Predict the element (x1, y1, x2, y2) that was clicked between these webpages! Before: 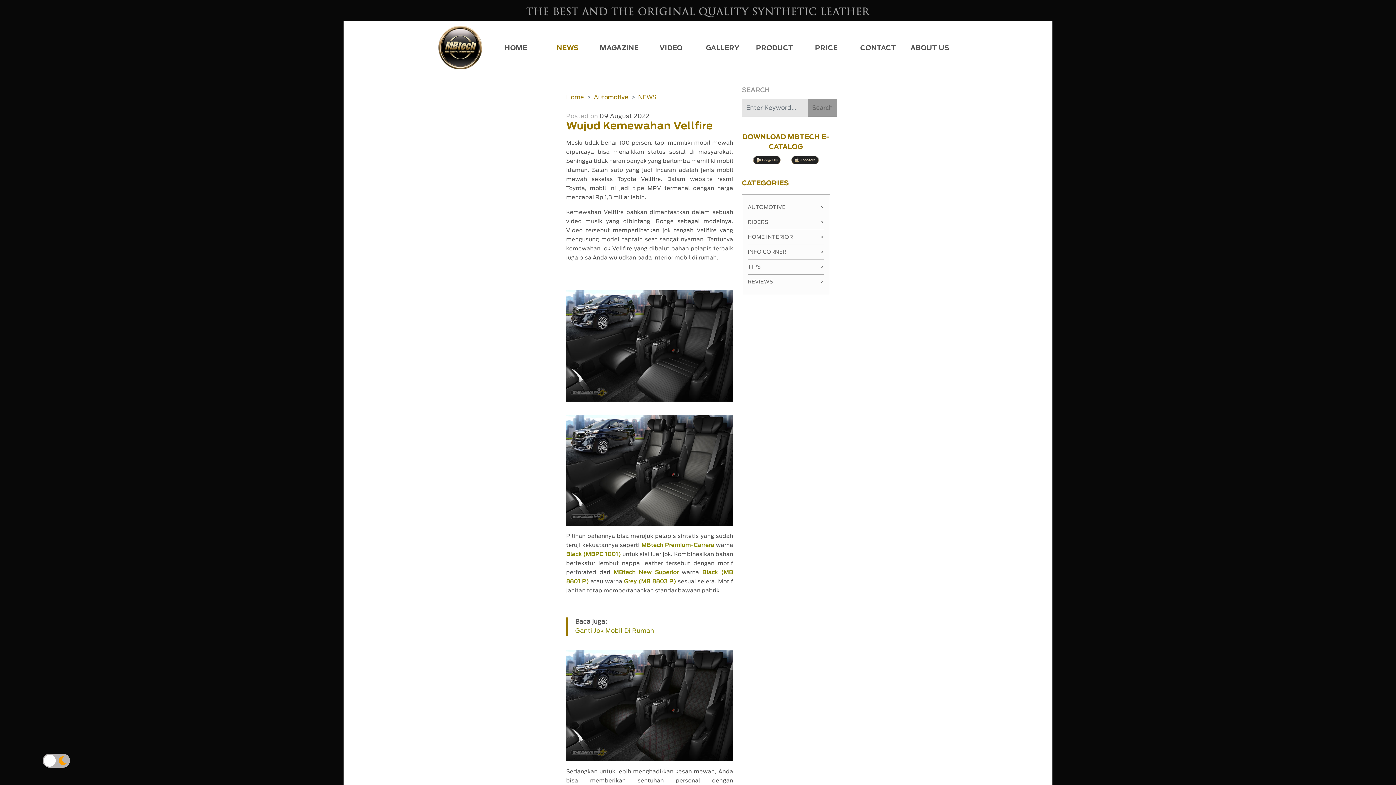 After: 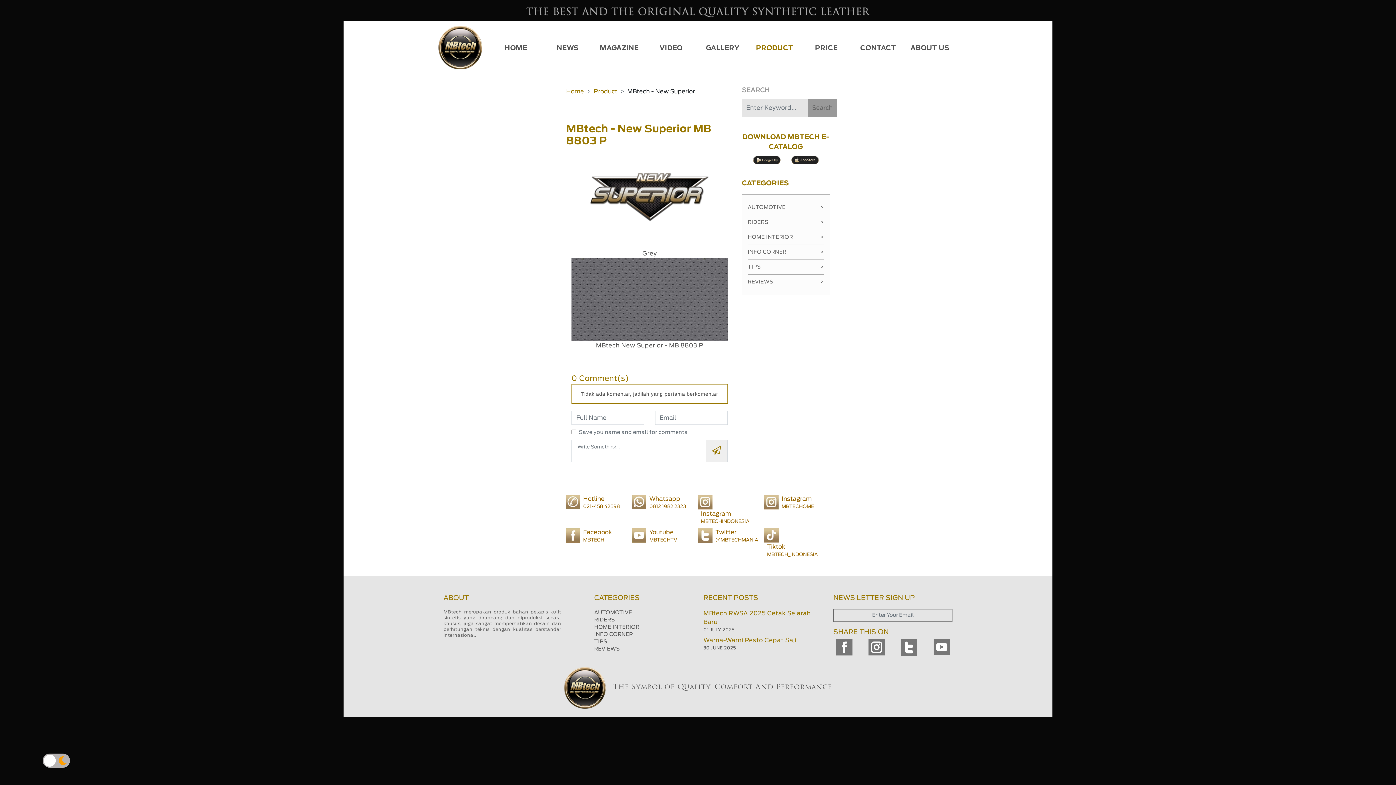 Action: label: Grey (MB 8803 P) bbox: (624, 579, 676, 584)